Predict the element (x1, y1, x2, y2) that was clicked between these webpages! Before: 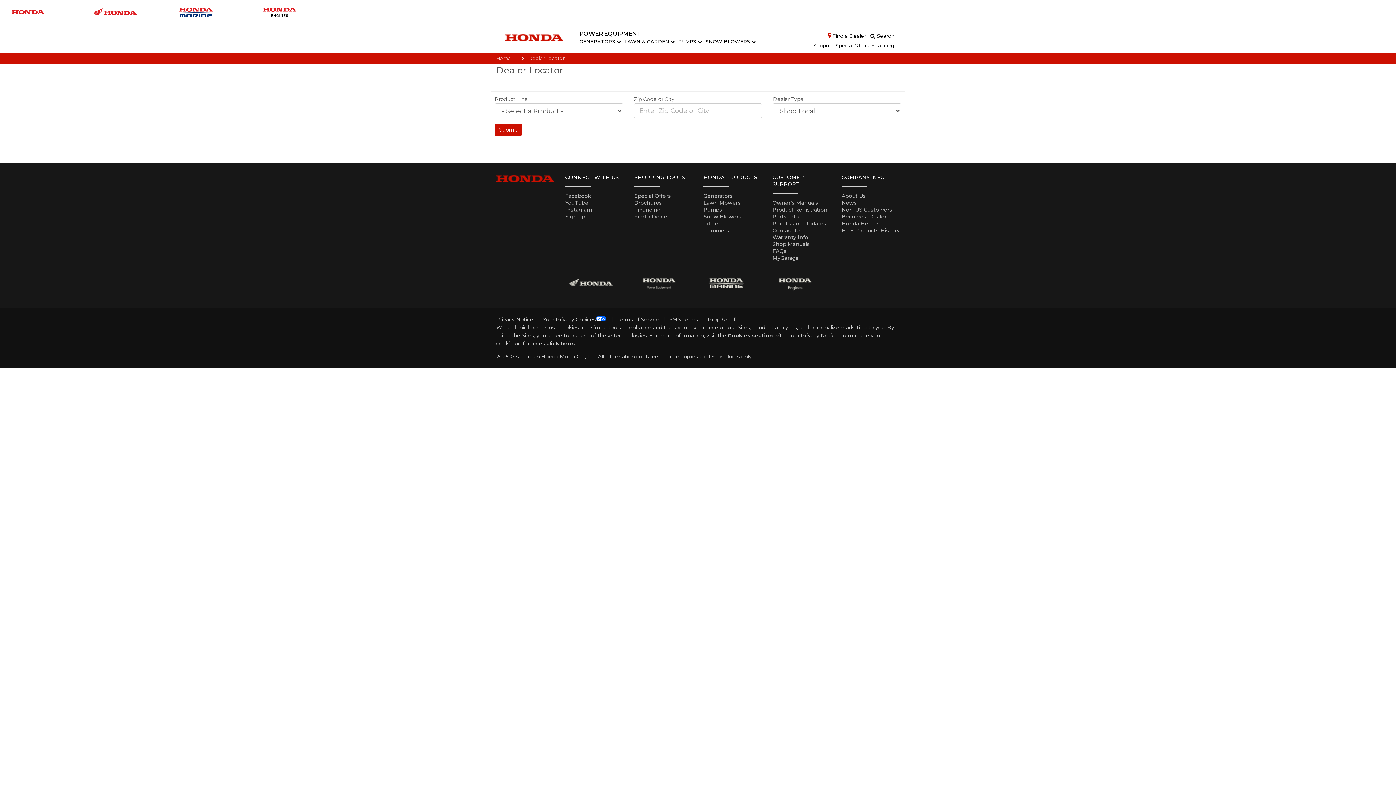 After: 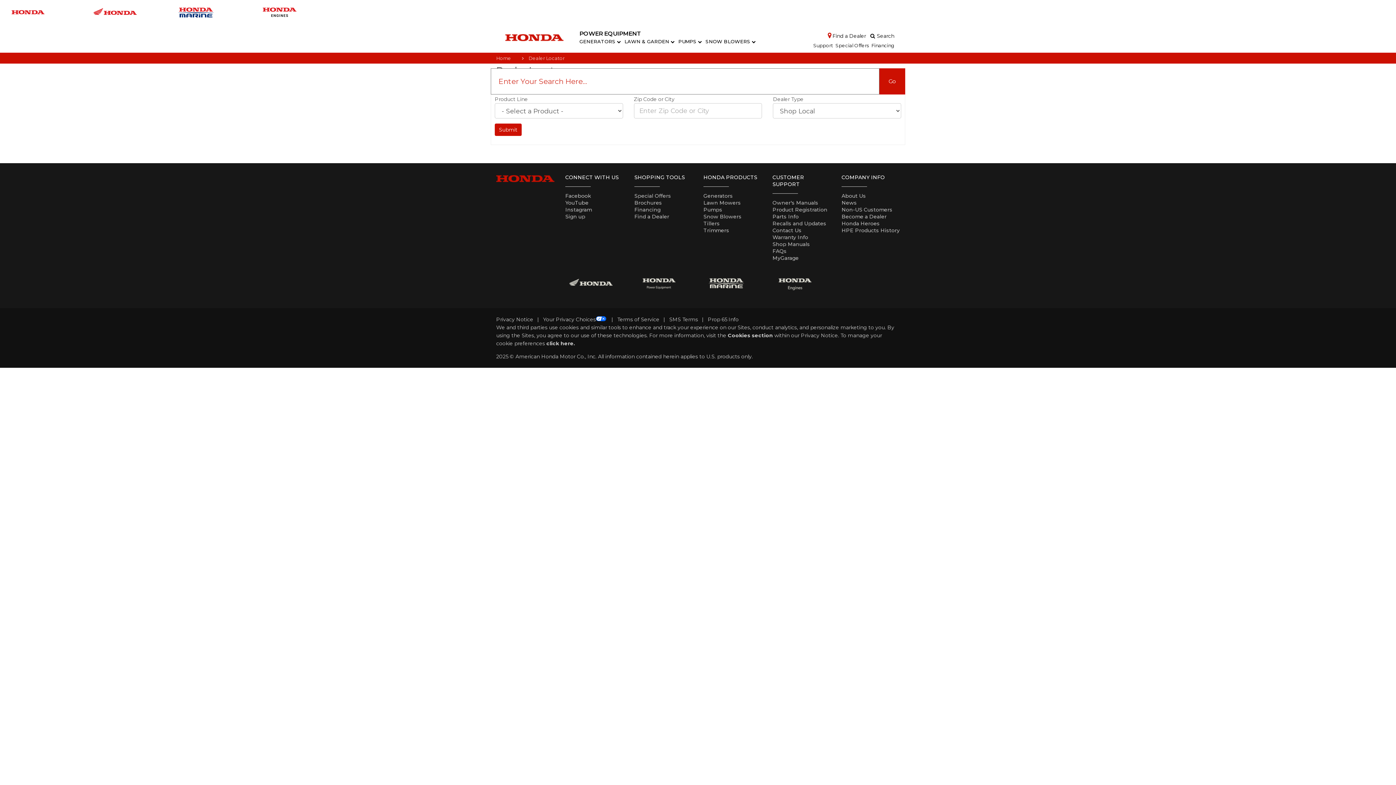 Action: bbox: (867, 30, 896, 41) label: Search